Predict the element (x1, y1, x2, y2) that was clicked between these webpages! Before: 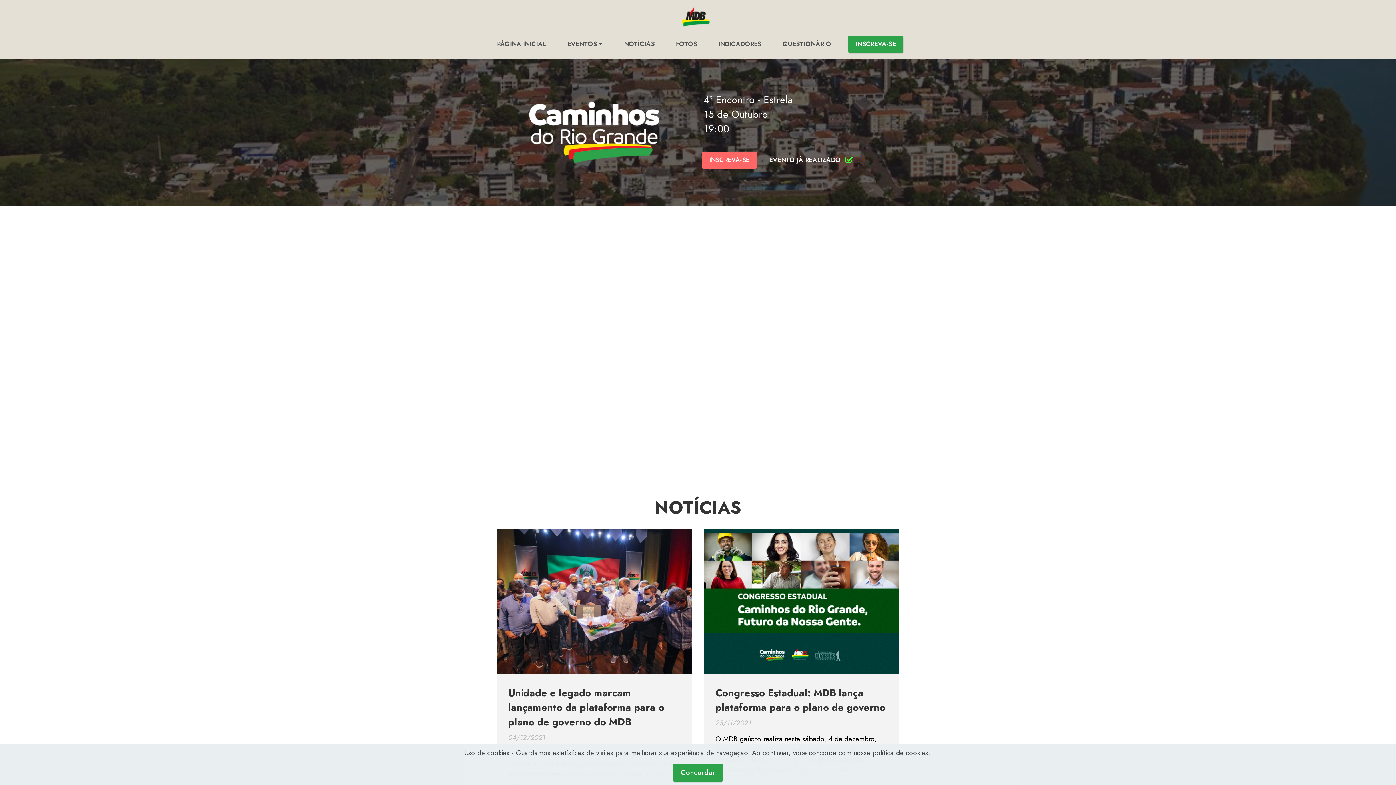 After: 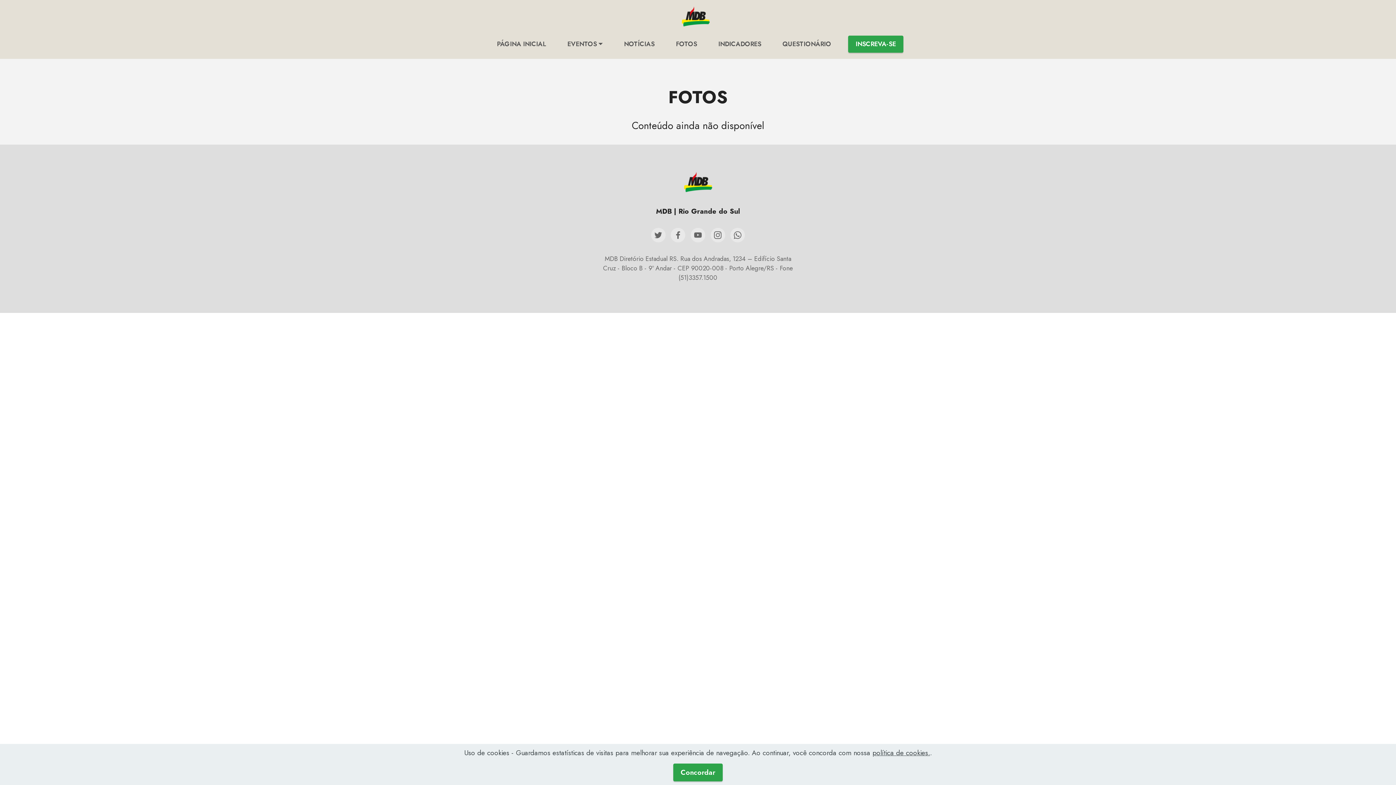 Action: bbox: (665, 35, 707, 53) label: FOTOS